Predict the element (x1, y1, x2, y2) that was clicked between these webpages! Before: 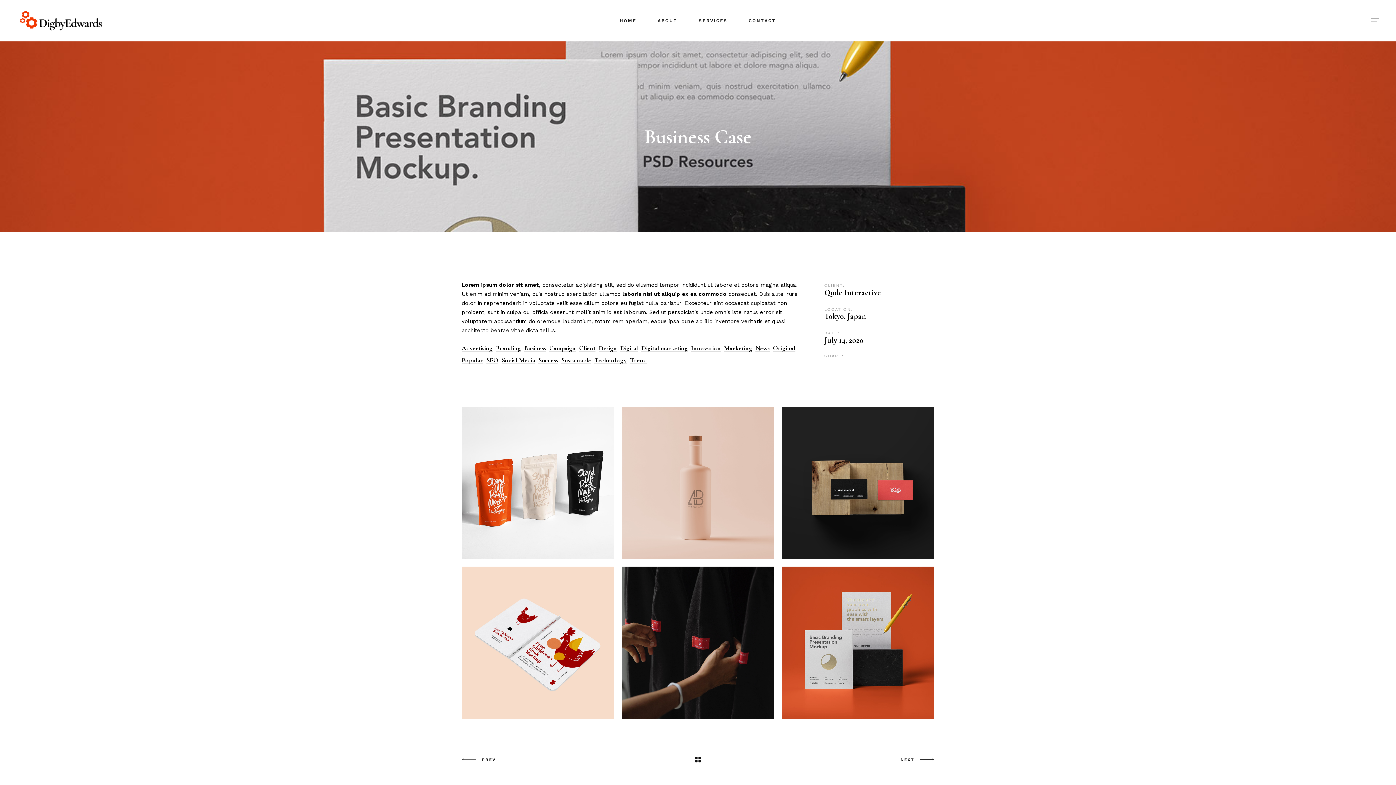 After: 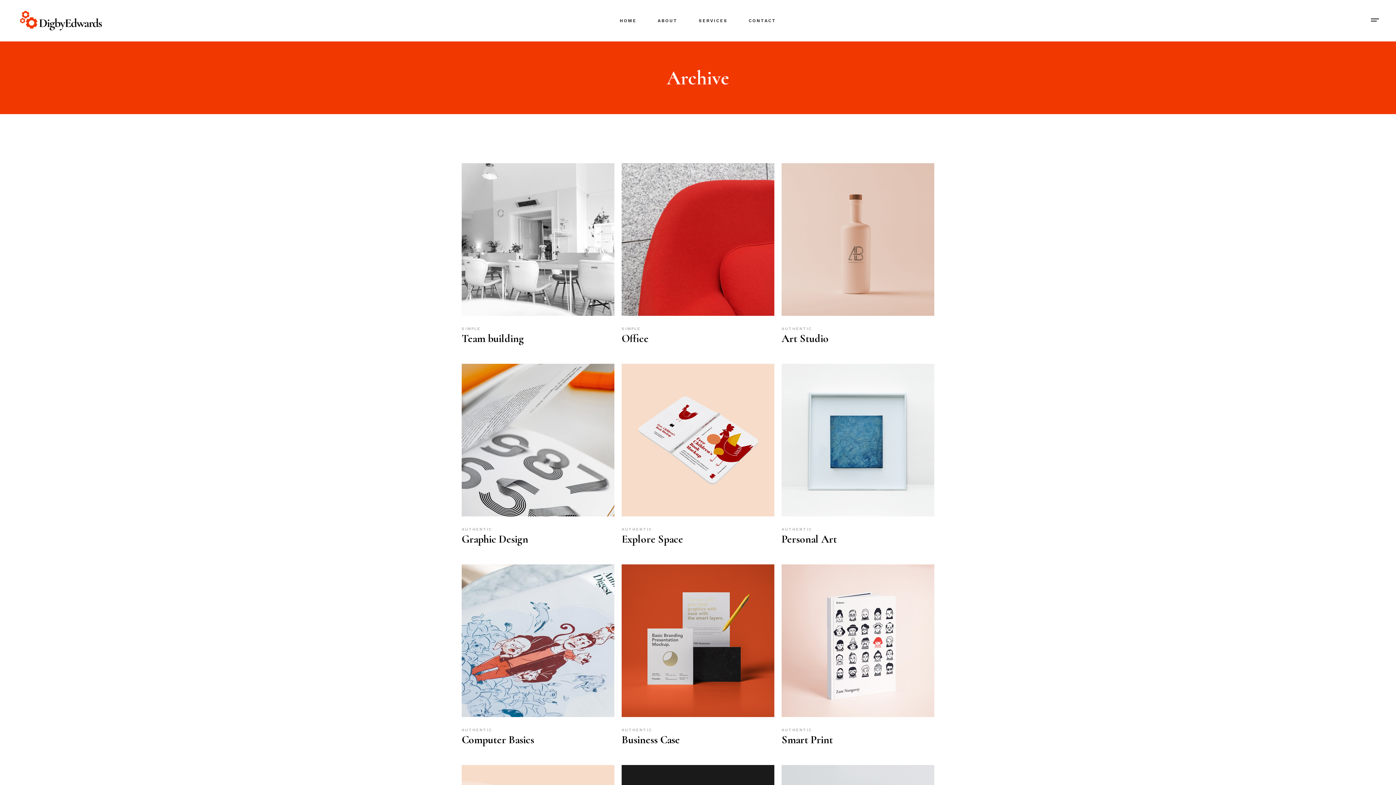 Action: label: Sustainable bbox: (561, 357, 591, 363)